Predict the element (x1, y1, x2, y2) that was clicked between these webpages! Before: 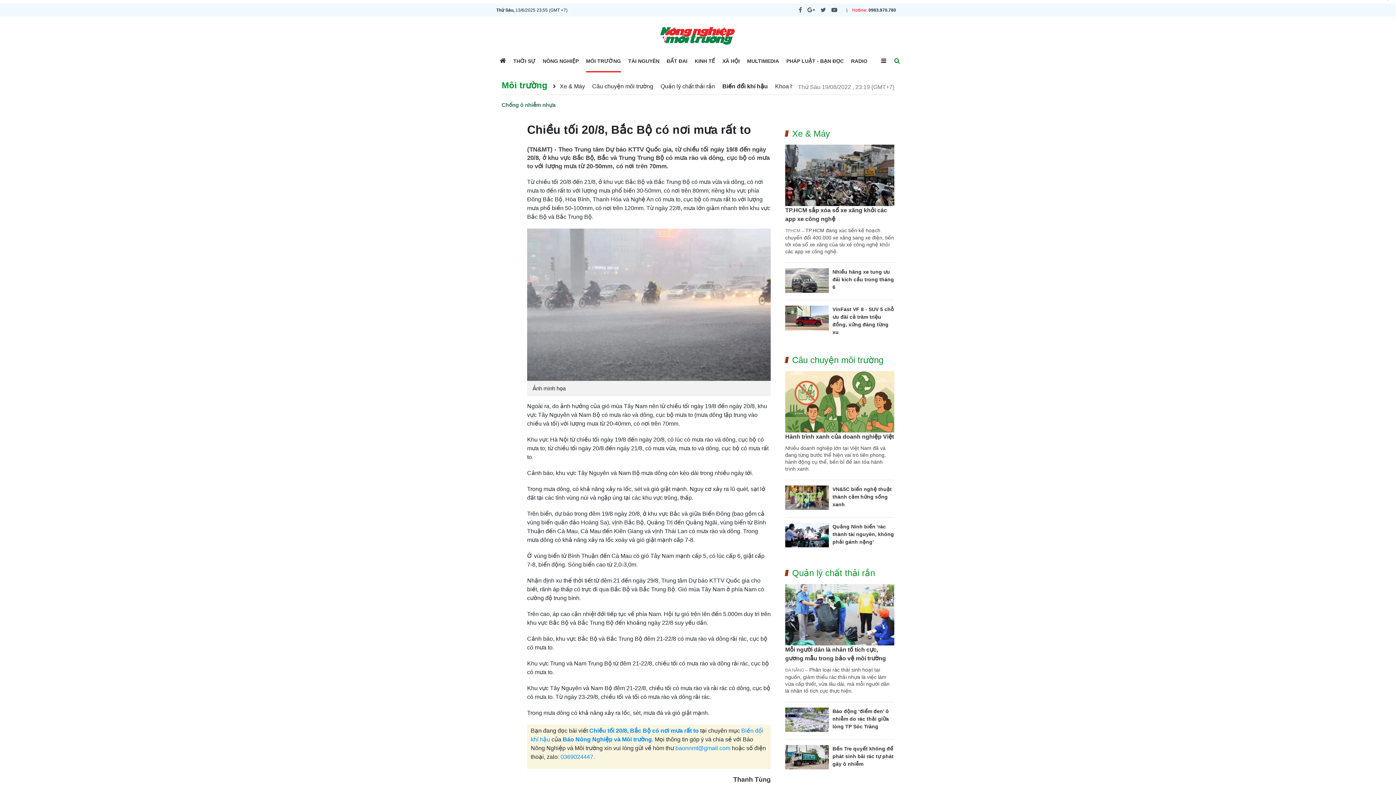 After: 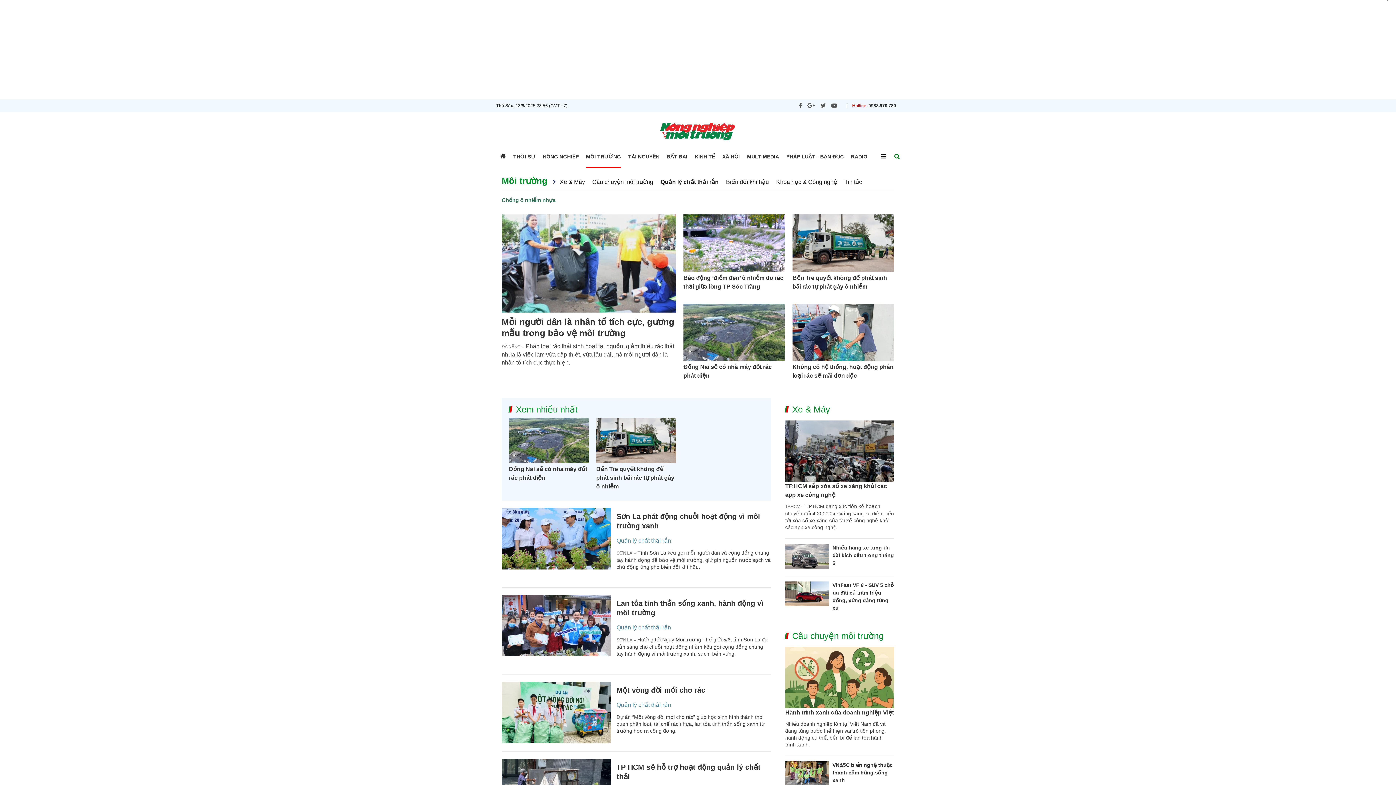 Action: bbox: (660, 83, 715, 89) label: Quản lý chất thải rắn